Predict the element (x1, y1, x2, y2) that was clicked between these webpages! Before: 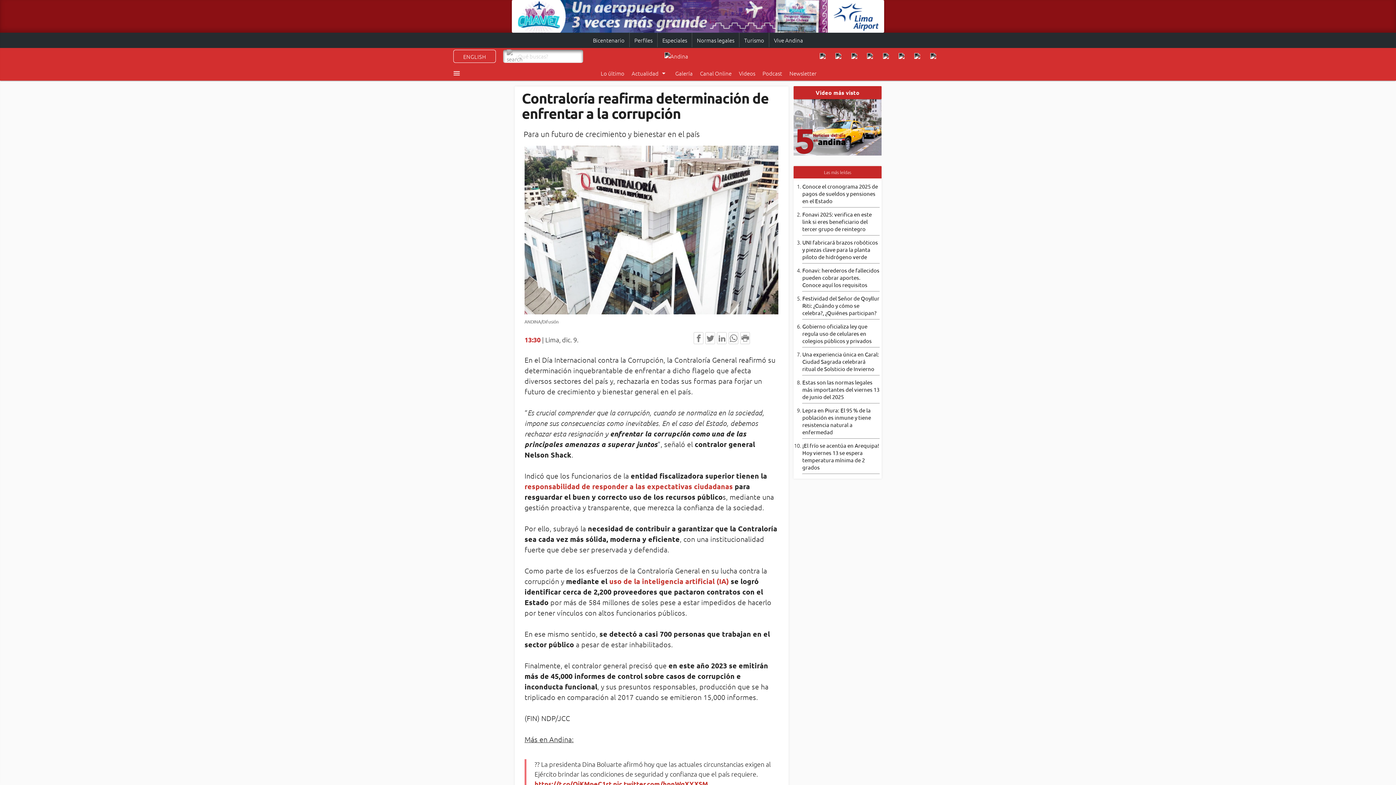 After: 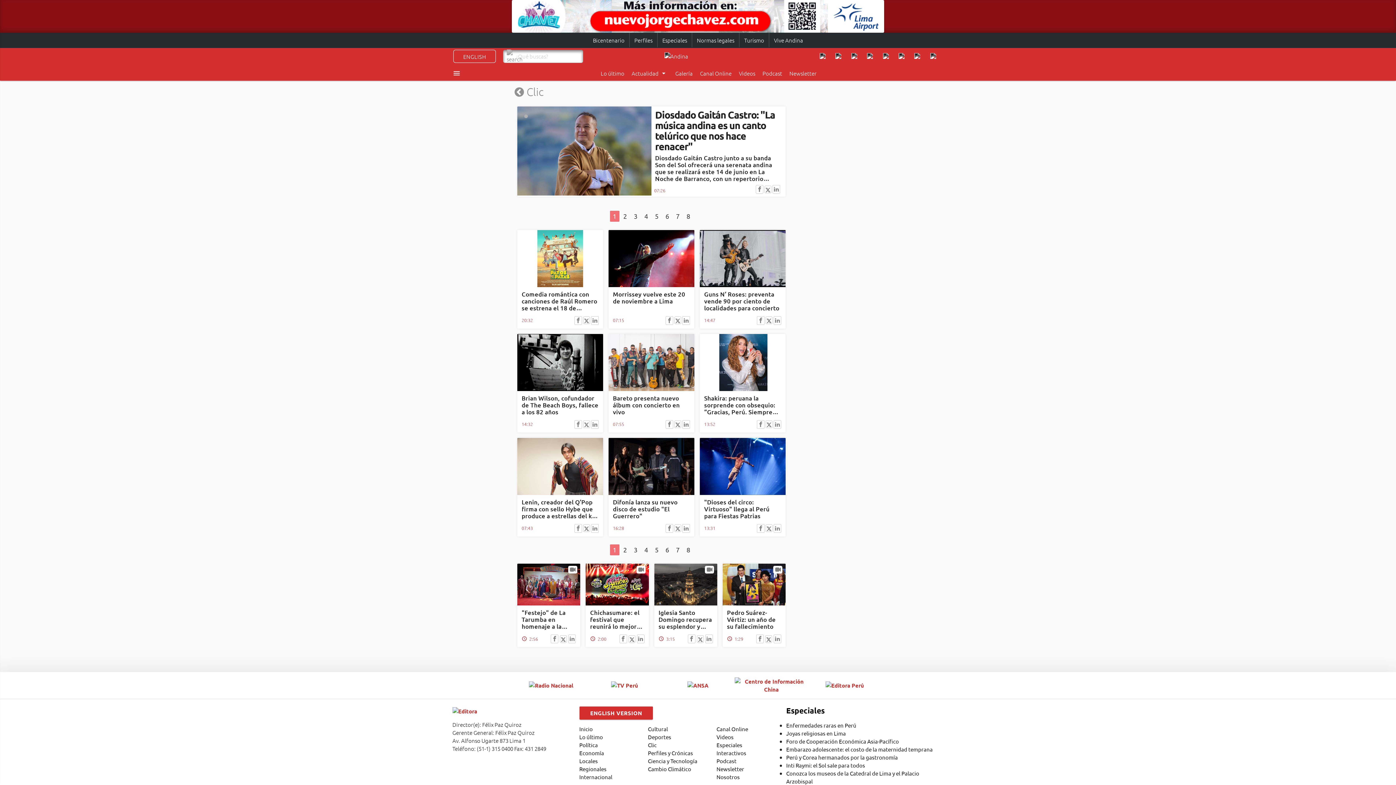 Action: label: Lo último bbox: (597, 66, 628, 80)